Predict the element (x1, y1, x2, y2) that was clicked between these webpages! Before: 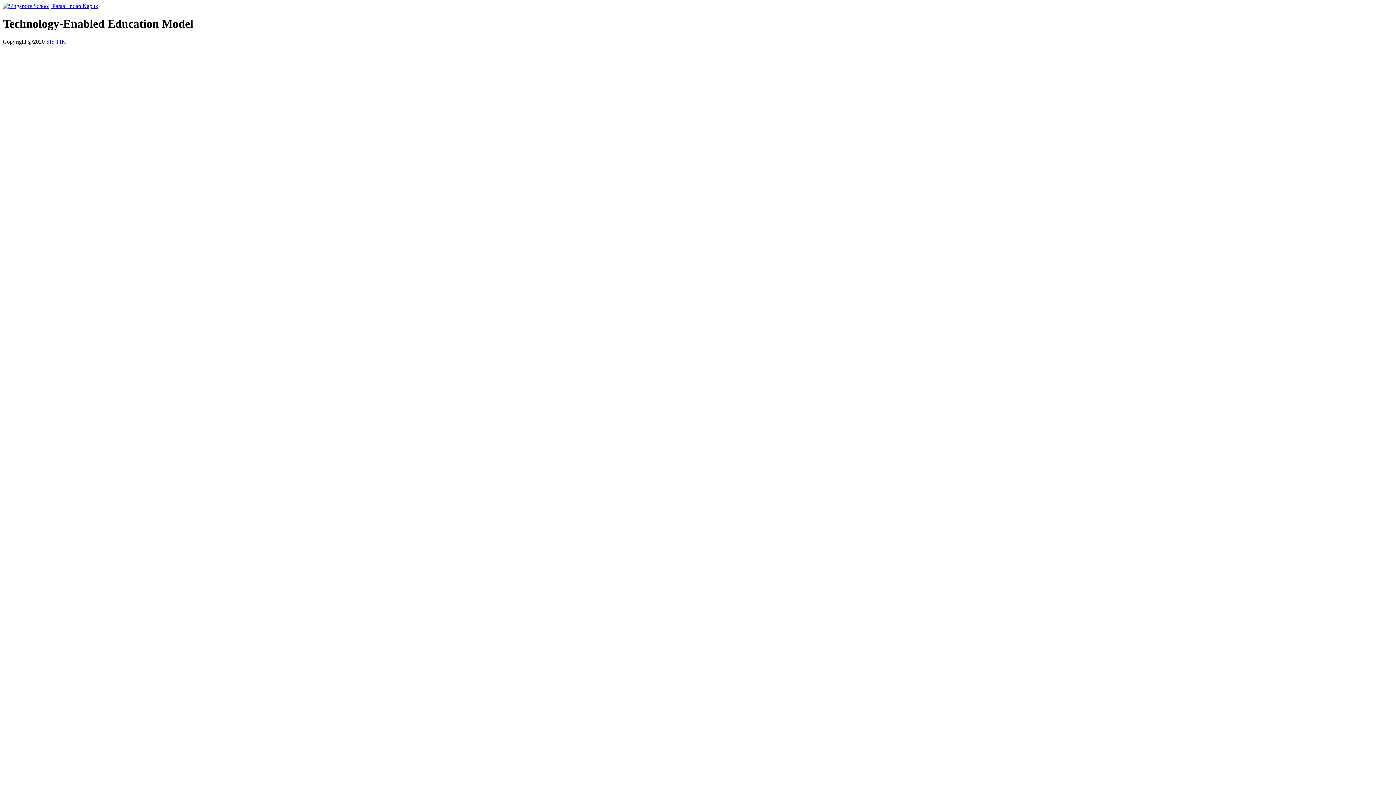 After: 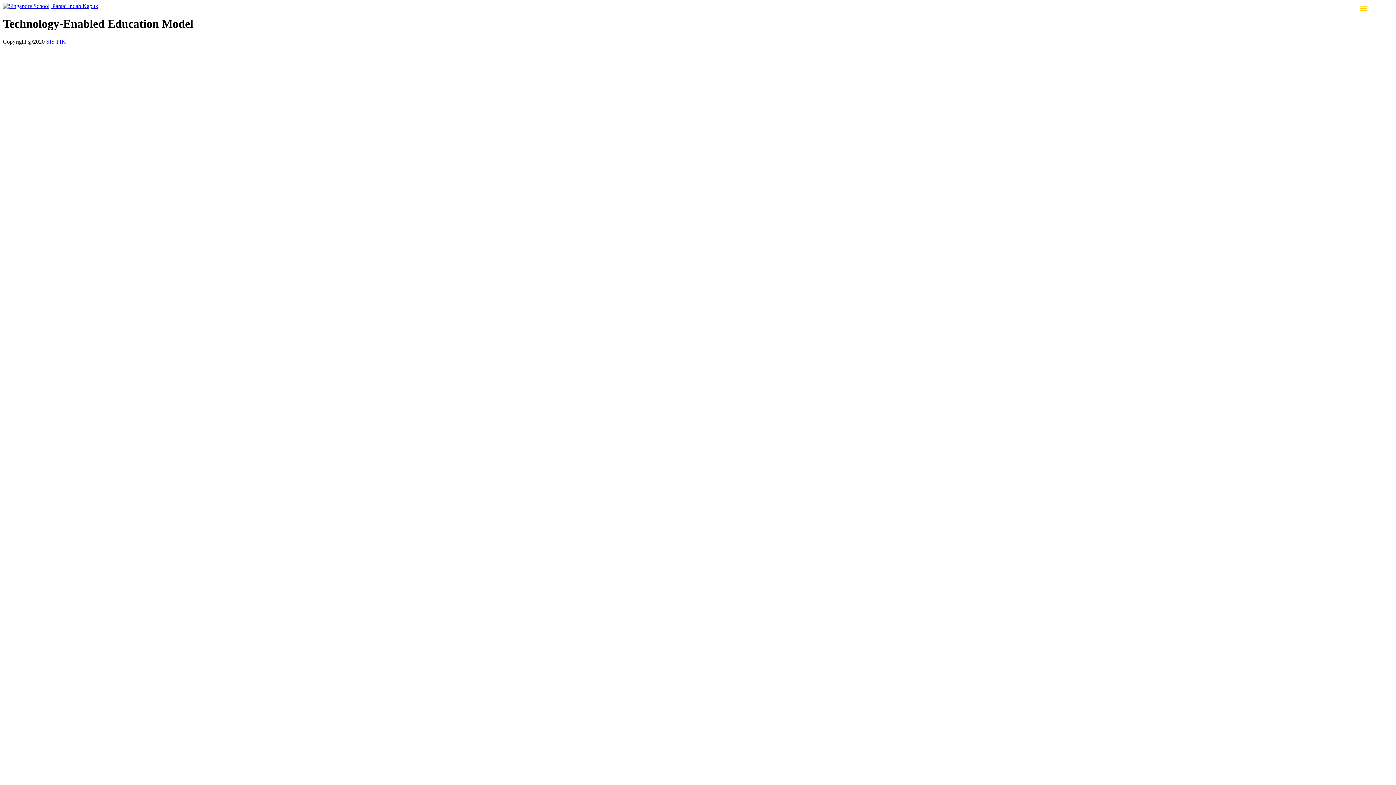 Action: bbox: (1342, 3, 1368, 12) label: Menu Trigger